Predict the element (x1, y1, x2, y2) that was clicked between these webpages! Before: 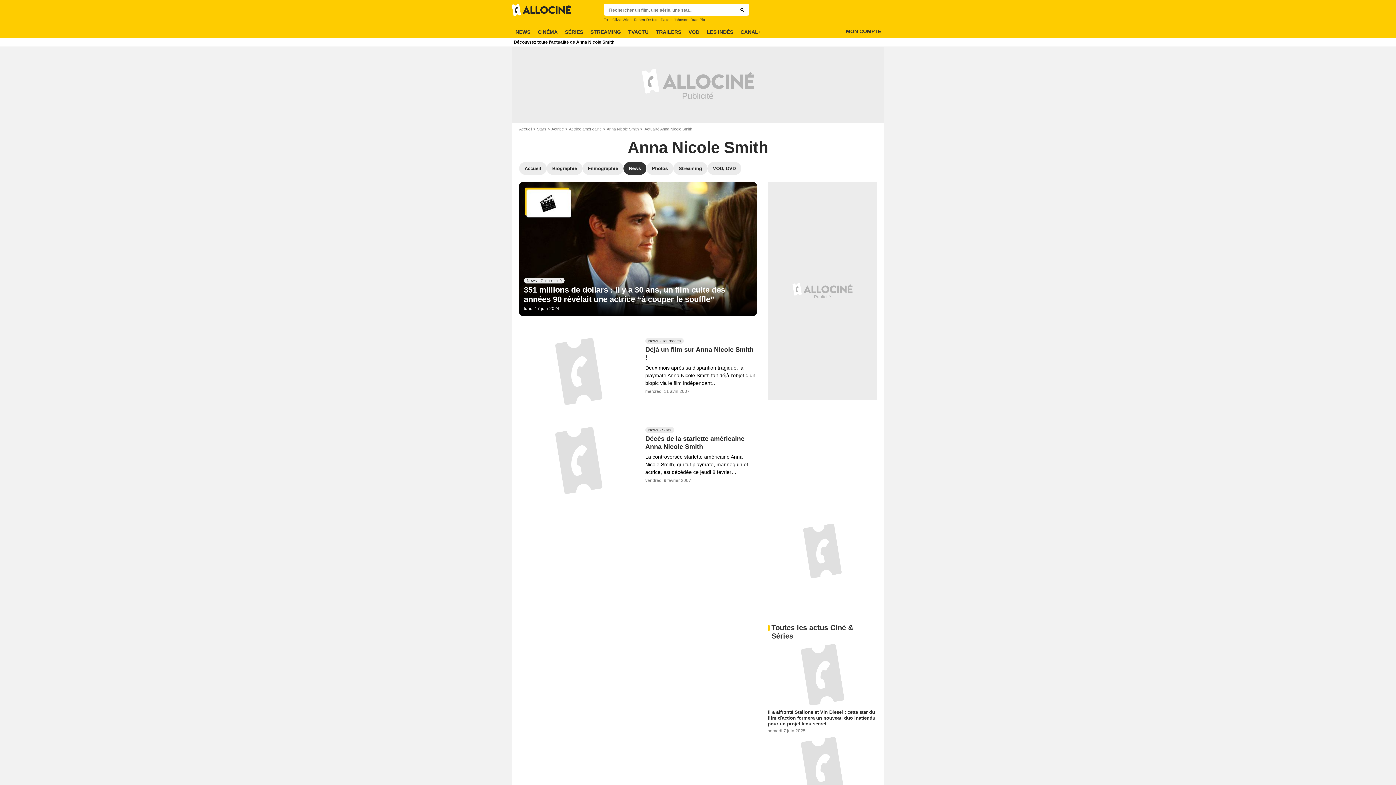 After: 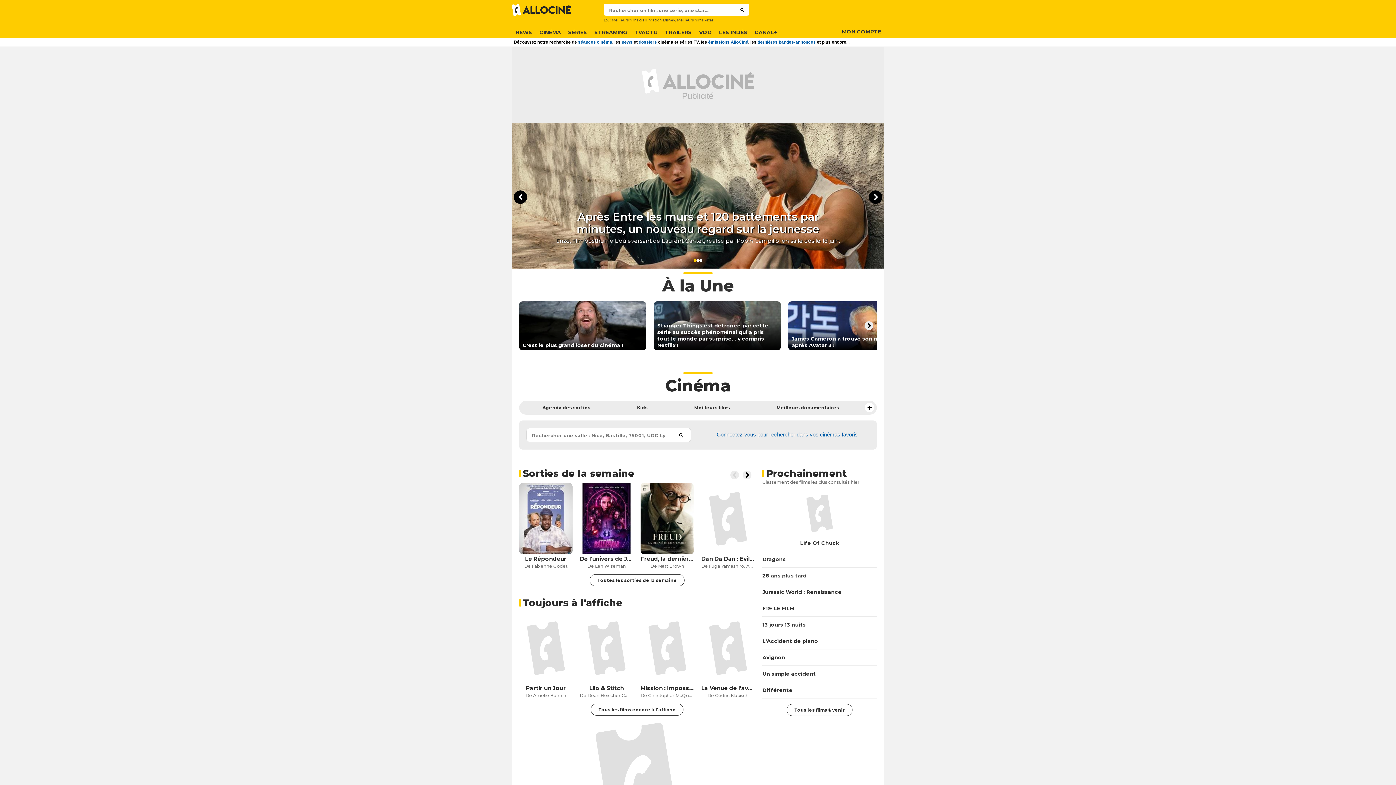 Action: label: Accueil bbox: (519, 126, 537, 131)